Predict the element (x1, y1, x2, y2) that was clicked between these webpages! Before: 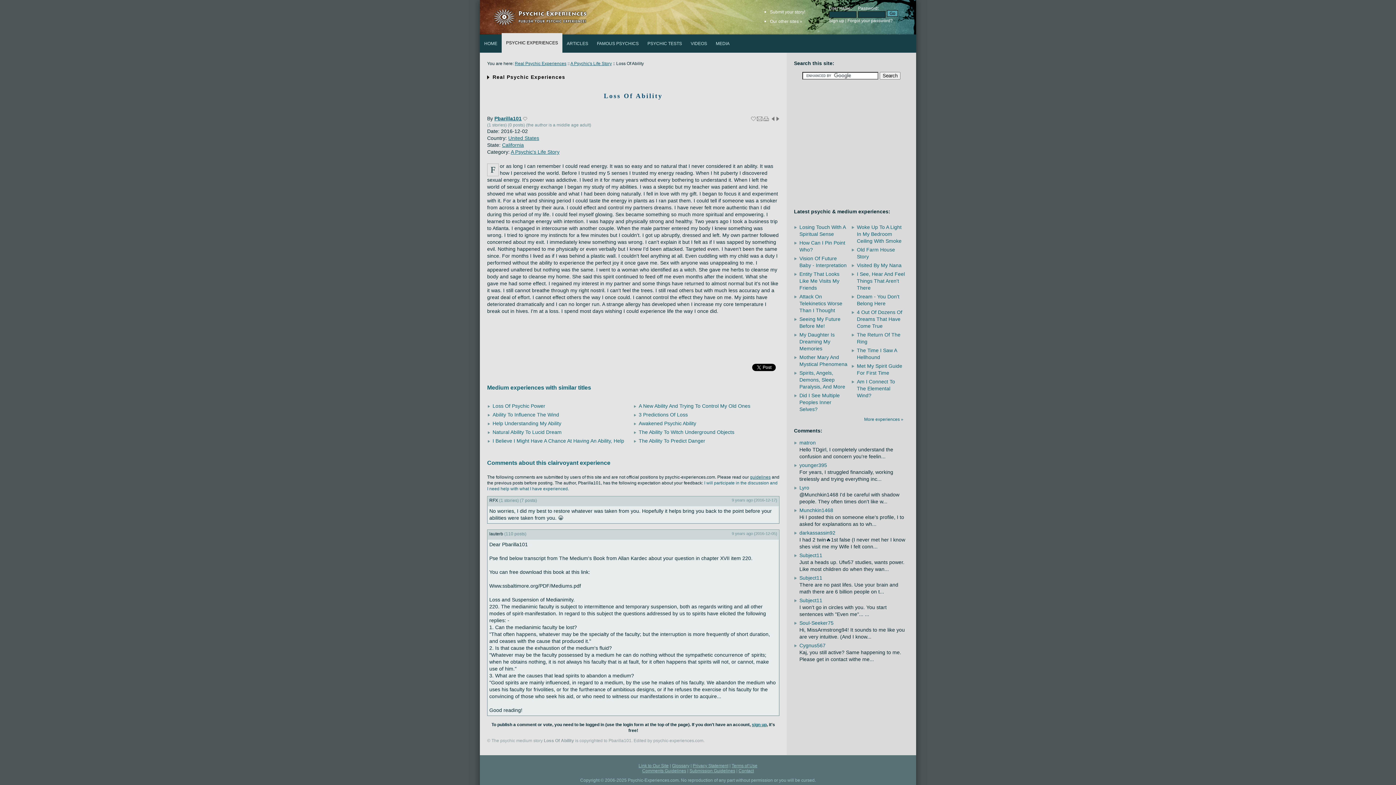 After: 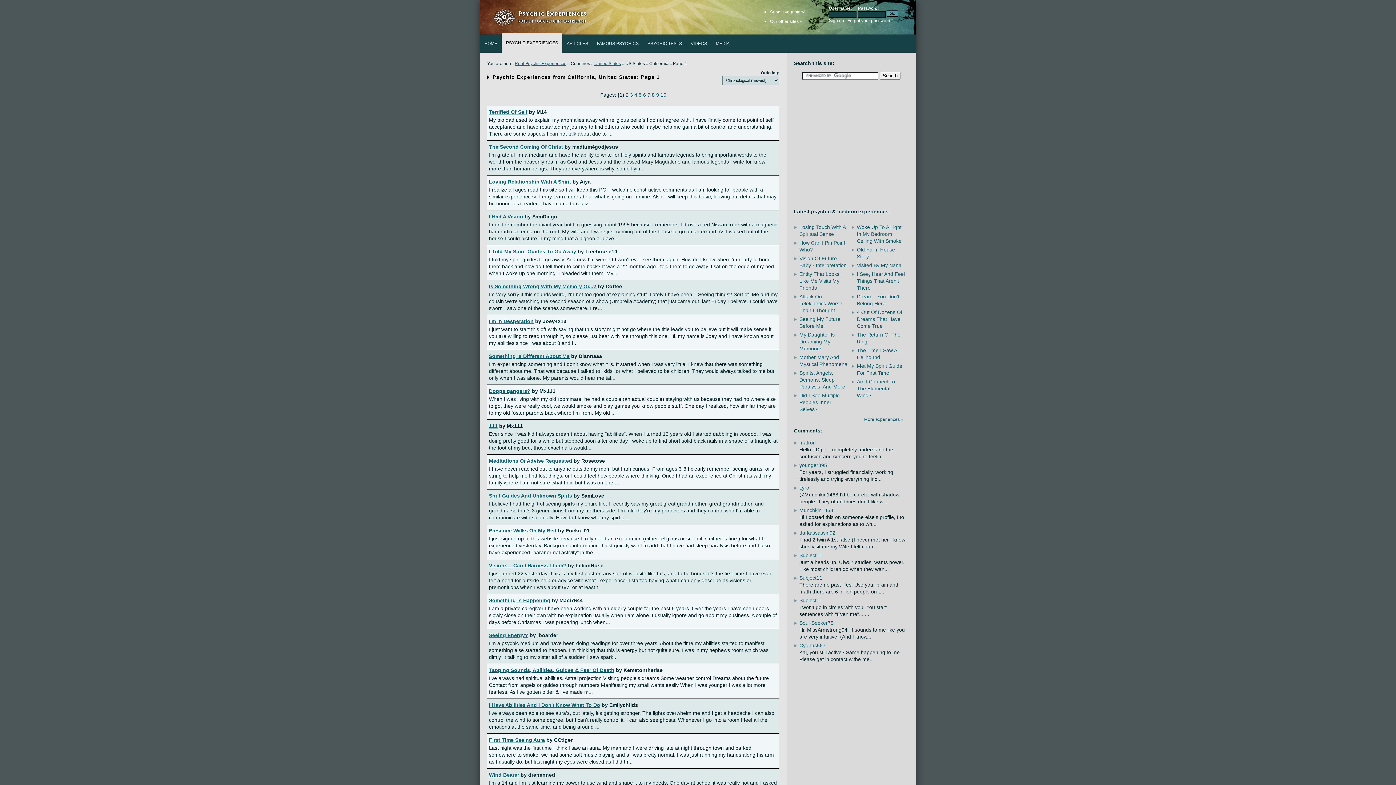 Action: label: California bbox: (502, 142, 524, 148)